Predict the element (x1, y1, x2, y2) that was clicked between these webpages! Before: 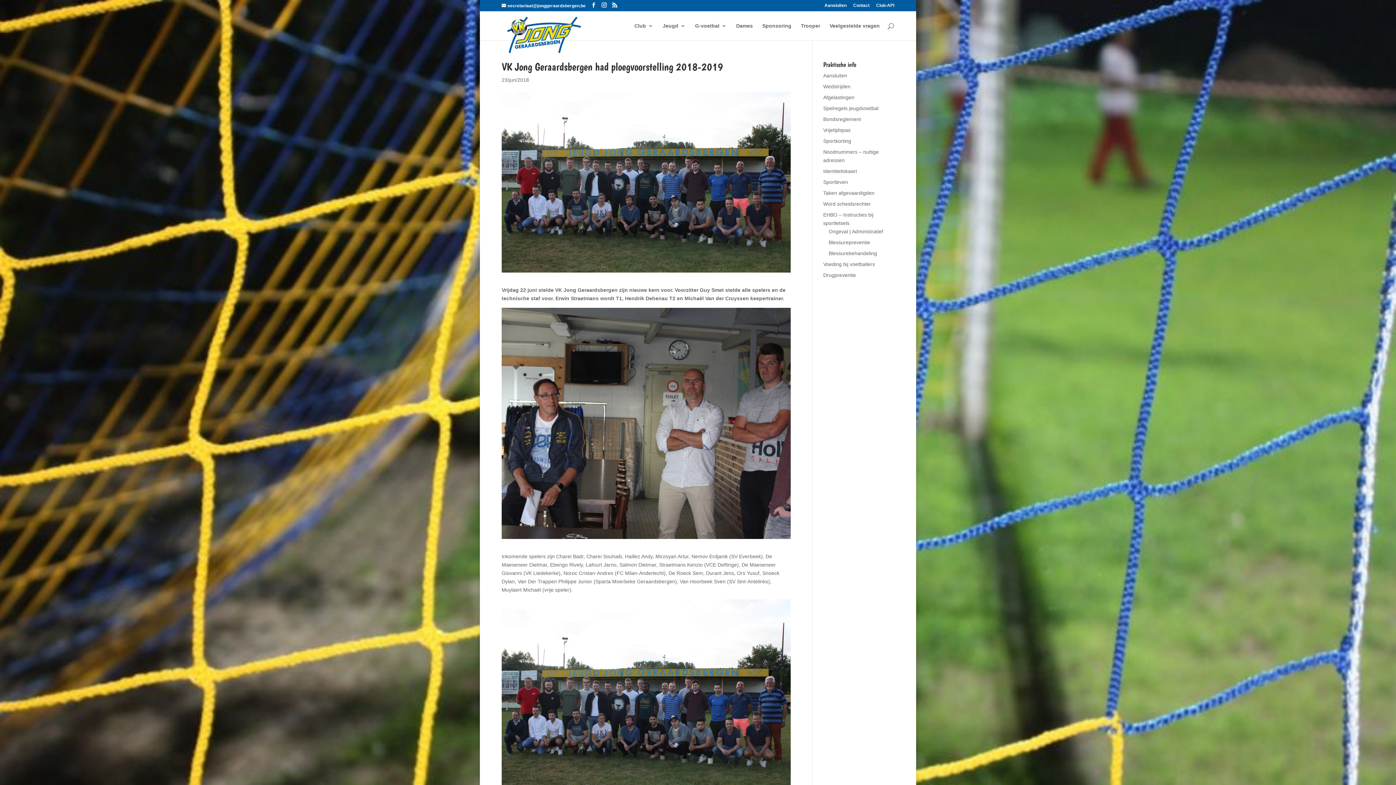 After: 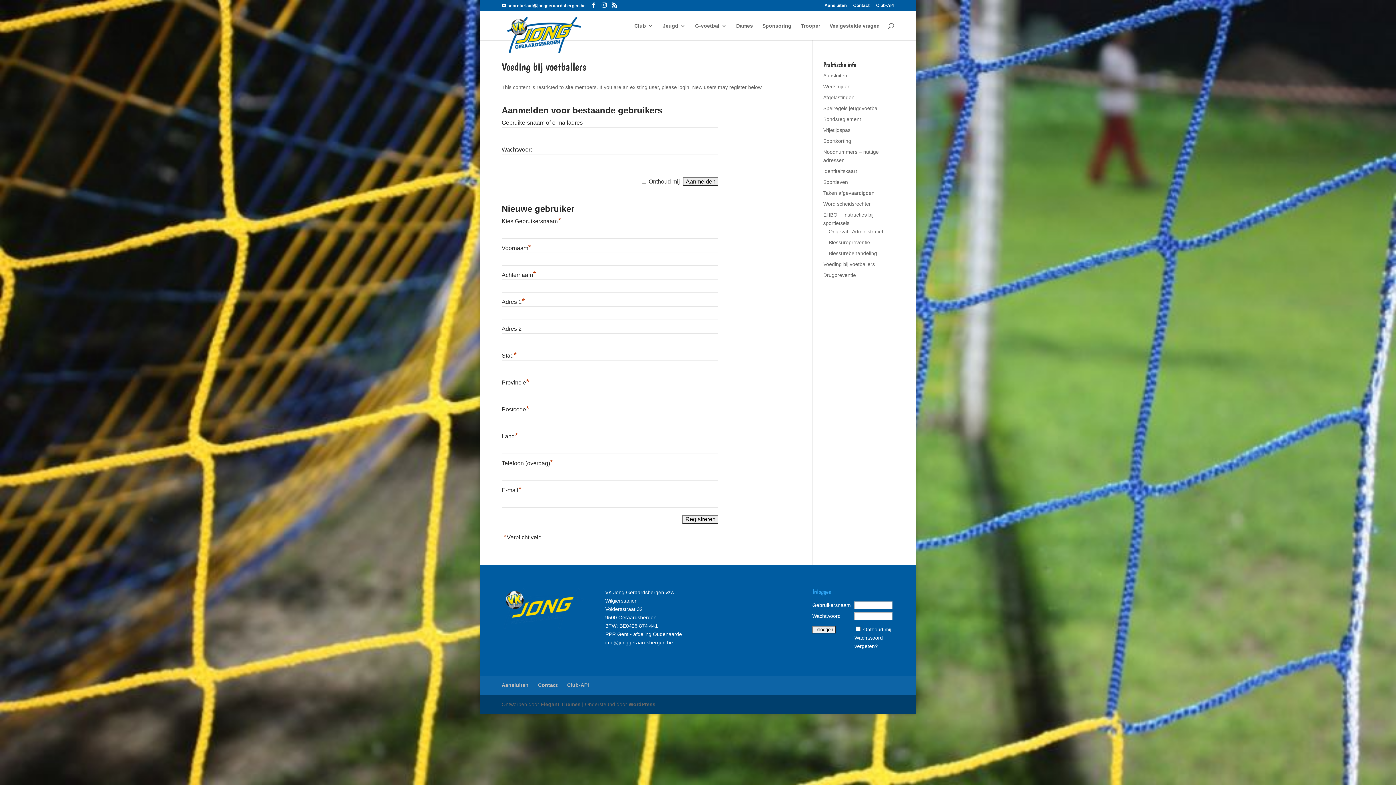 Action: bbox: (823, 261, 875, 267) label: Voeding bij voetballers